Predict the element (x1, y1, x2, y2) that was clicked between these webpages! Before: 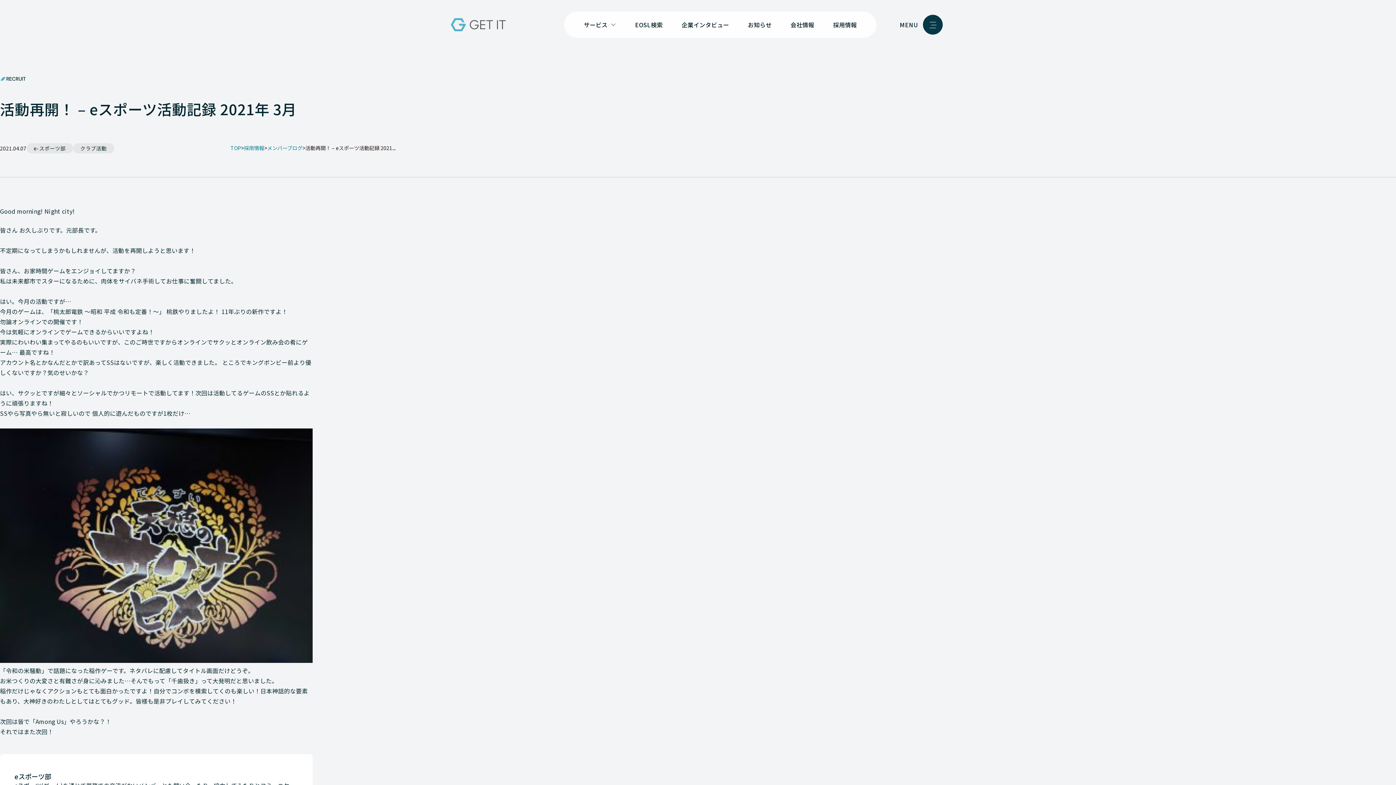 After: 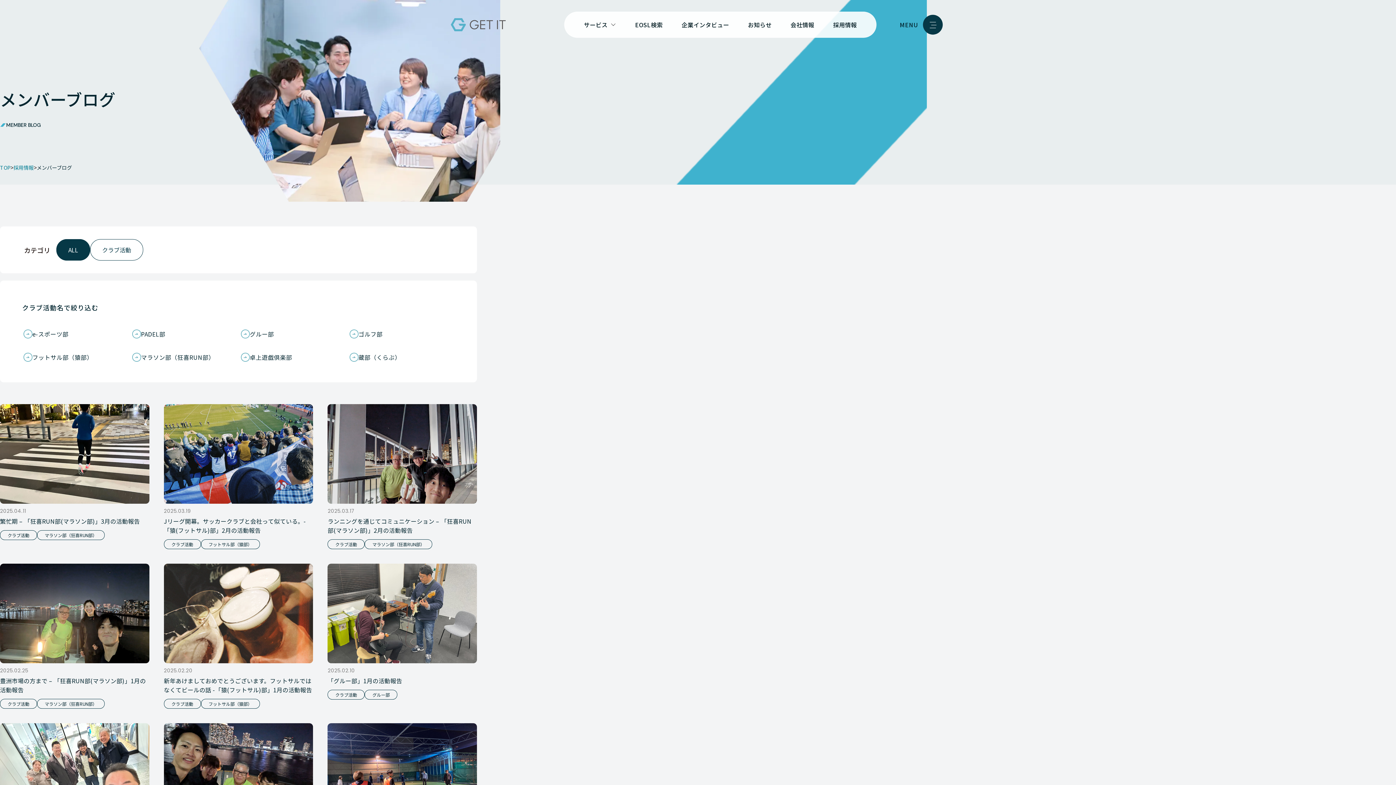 Action: label: メンバーブログ bbox: (267, 144, 302, 151)